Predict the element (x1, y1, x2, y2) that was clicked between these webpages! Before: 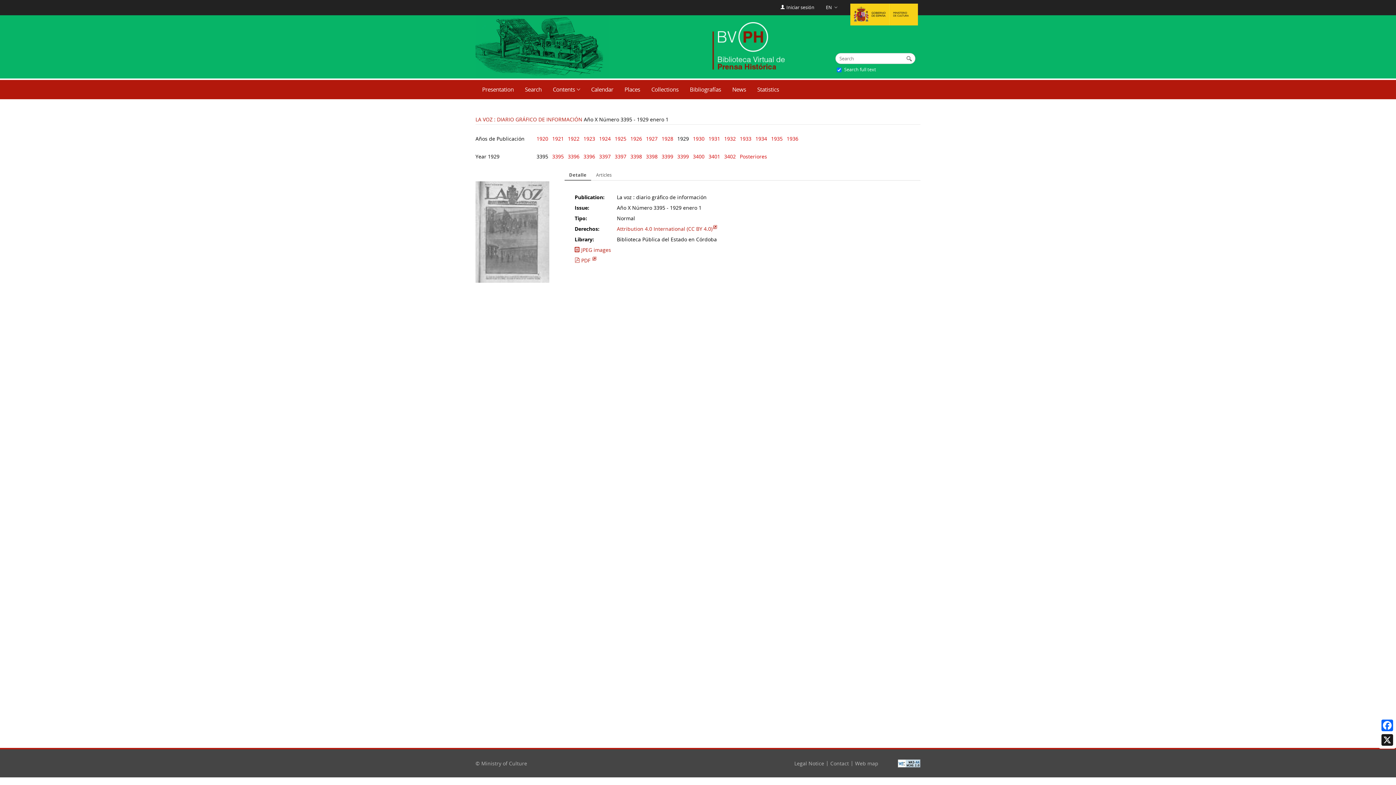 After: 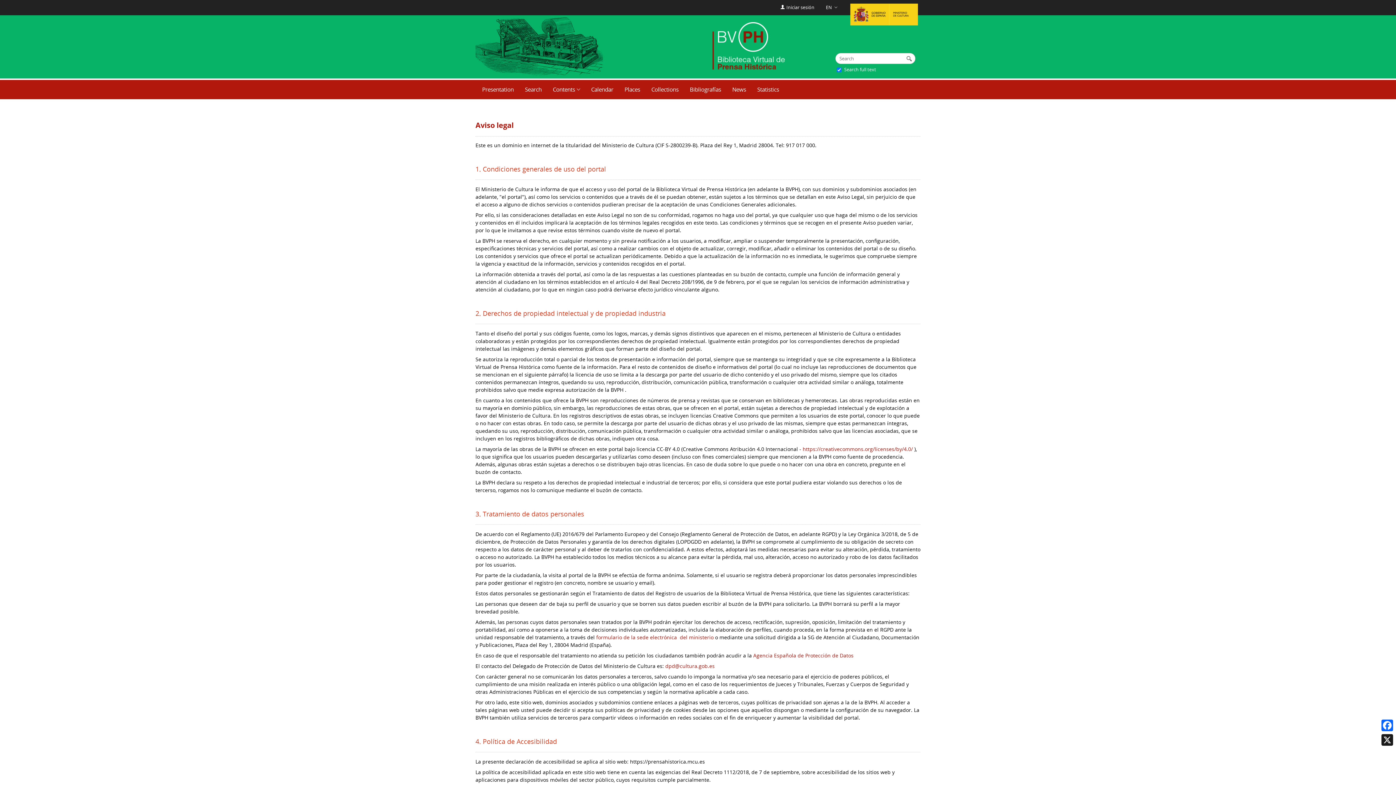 Action: label: Legal Notice bbox: (794, 760, 824, 767)